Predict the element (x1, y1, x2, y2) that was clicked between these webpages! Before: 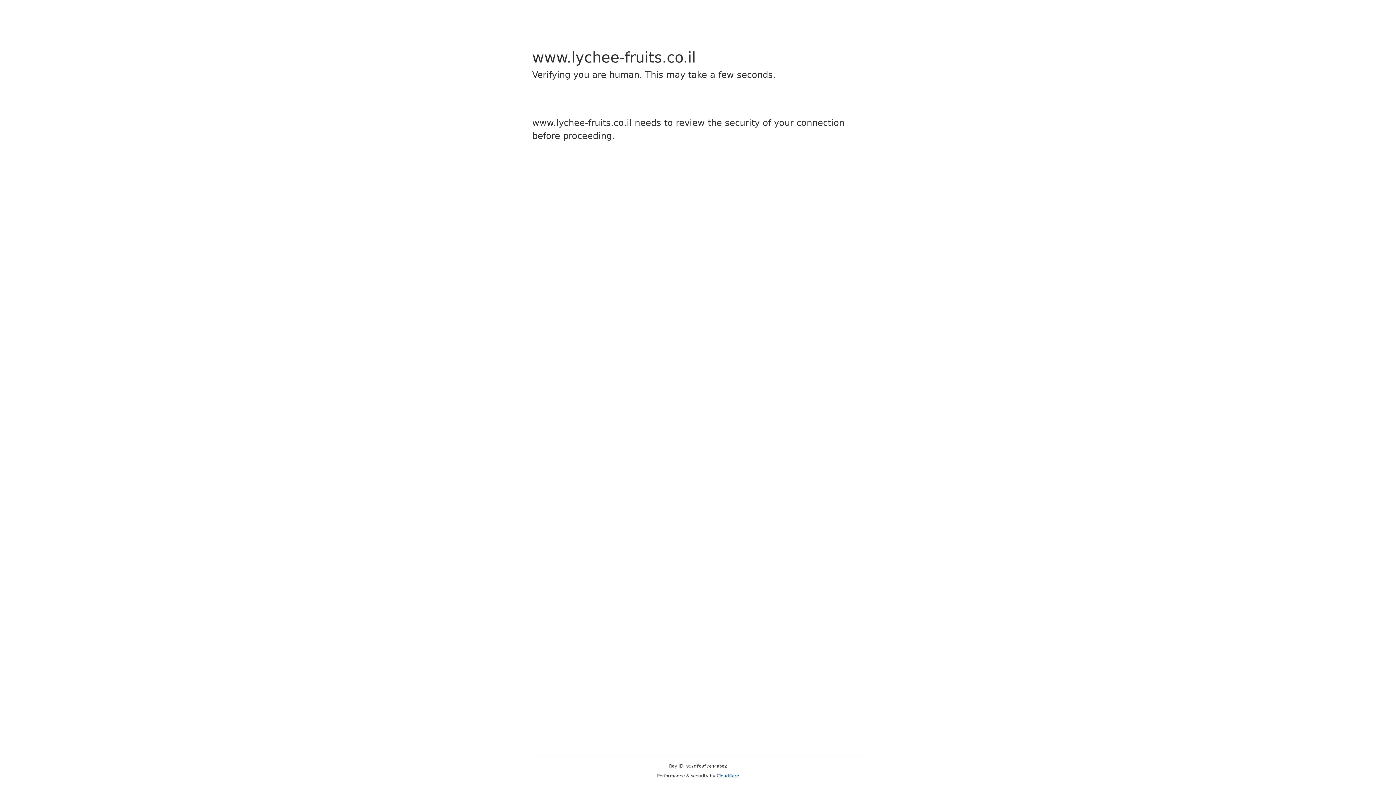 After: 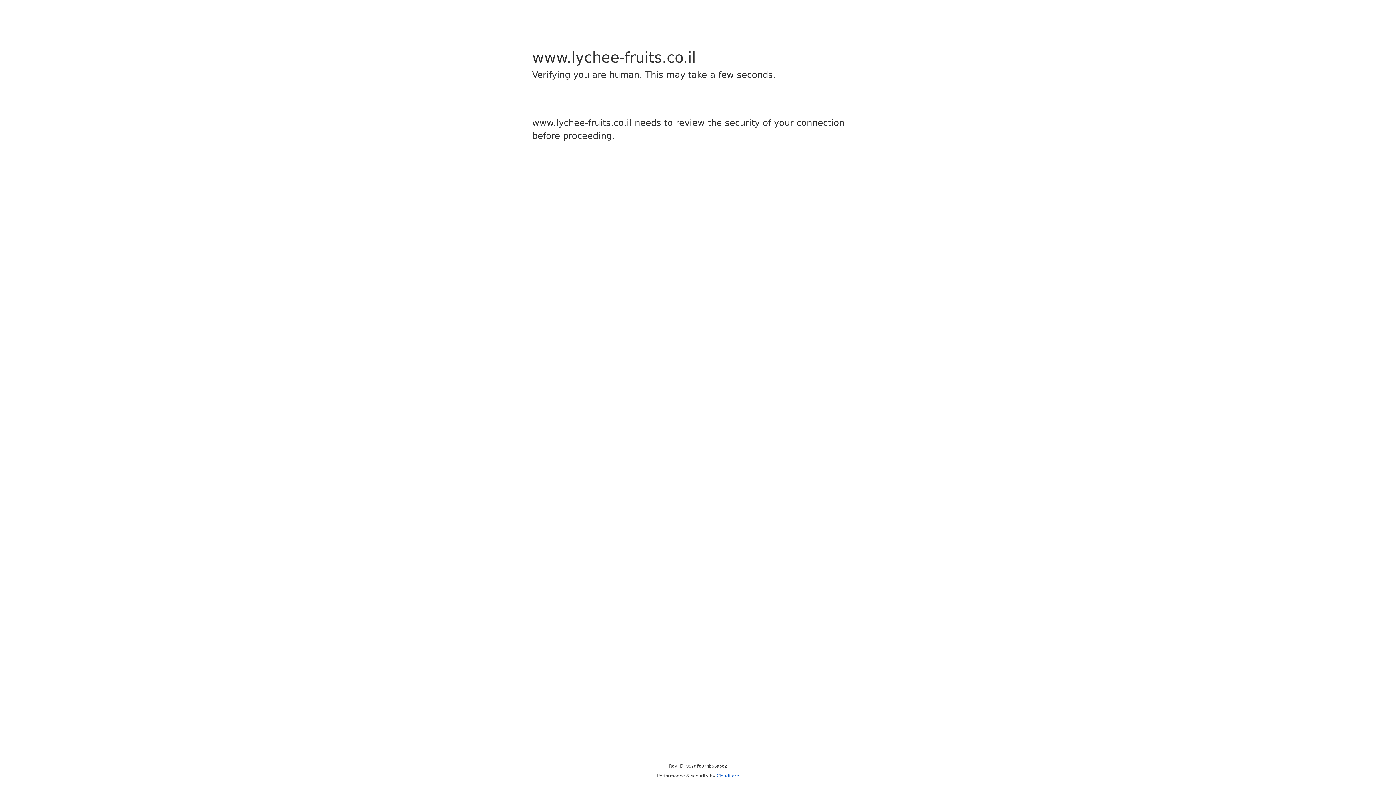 Action: bbox: (716, 773, 739, 778) label: Cloudflare